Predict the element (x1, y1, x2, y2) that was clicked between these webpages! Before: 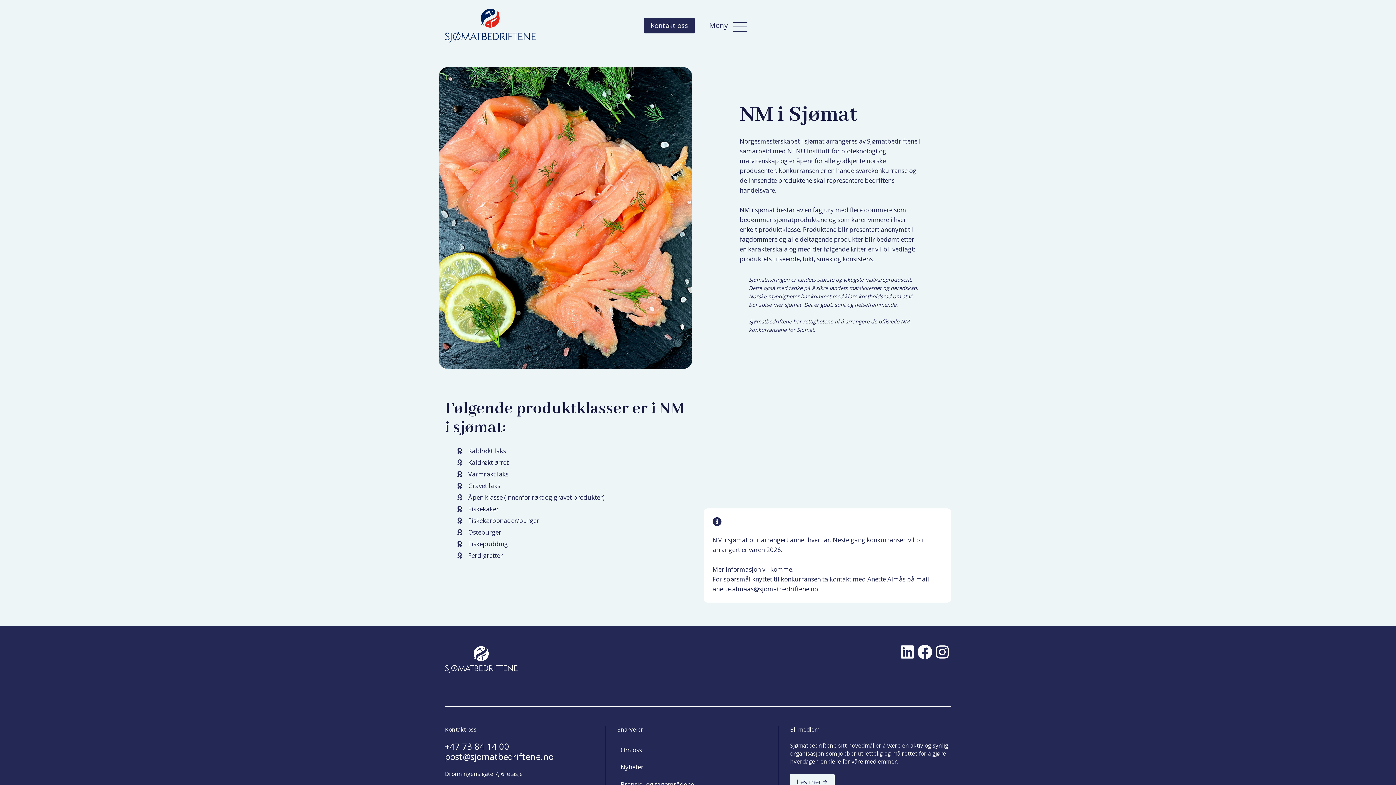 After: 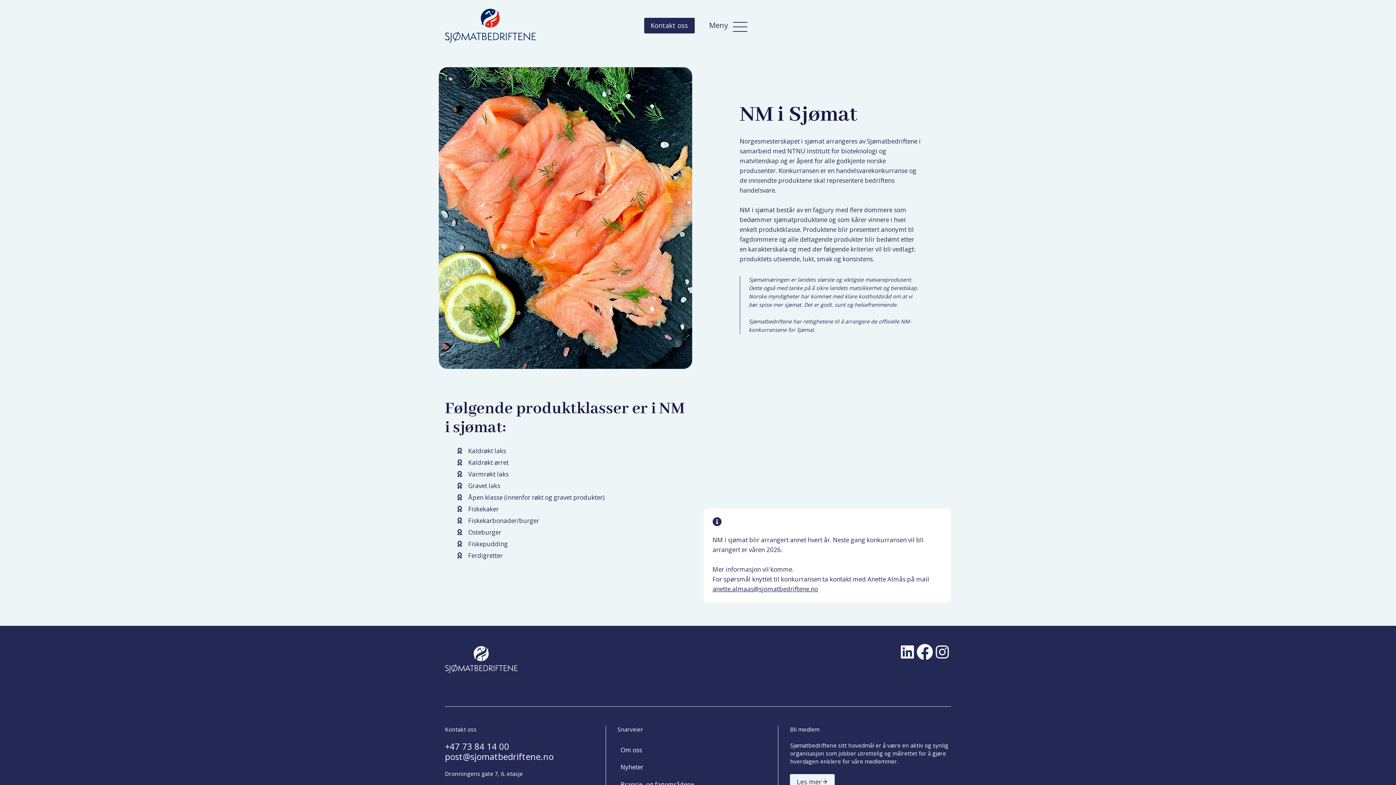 Action: label: Facebook bbox: (916, 643, 933, 660)